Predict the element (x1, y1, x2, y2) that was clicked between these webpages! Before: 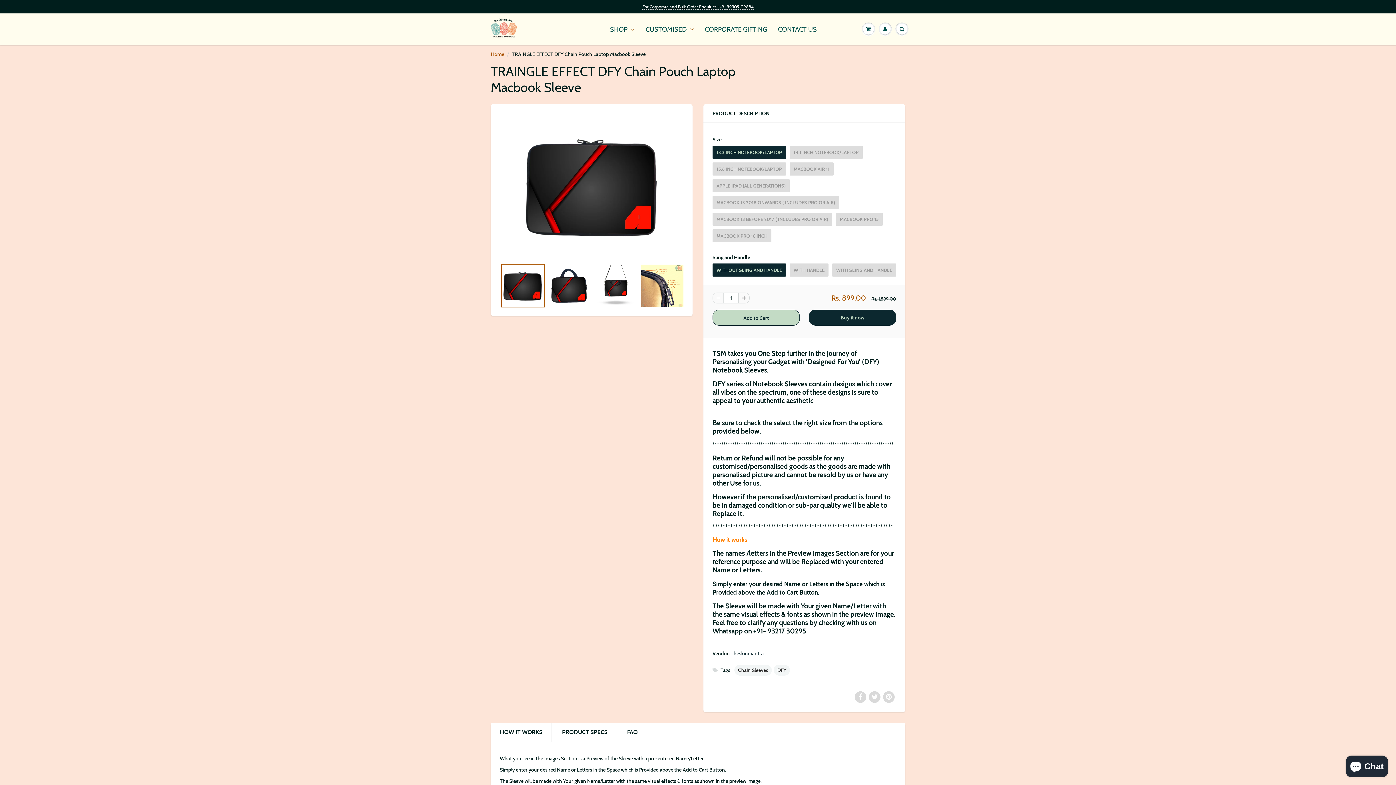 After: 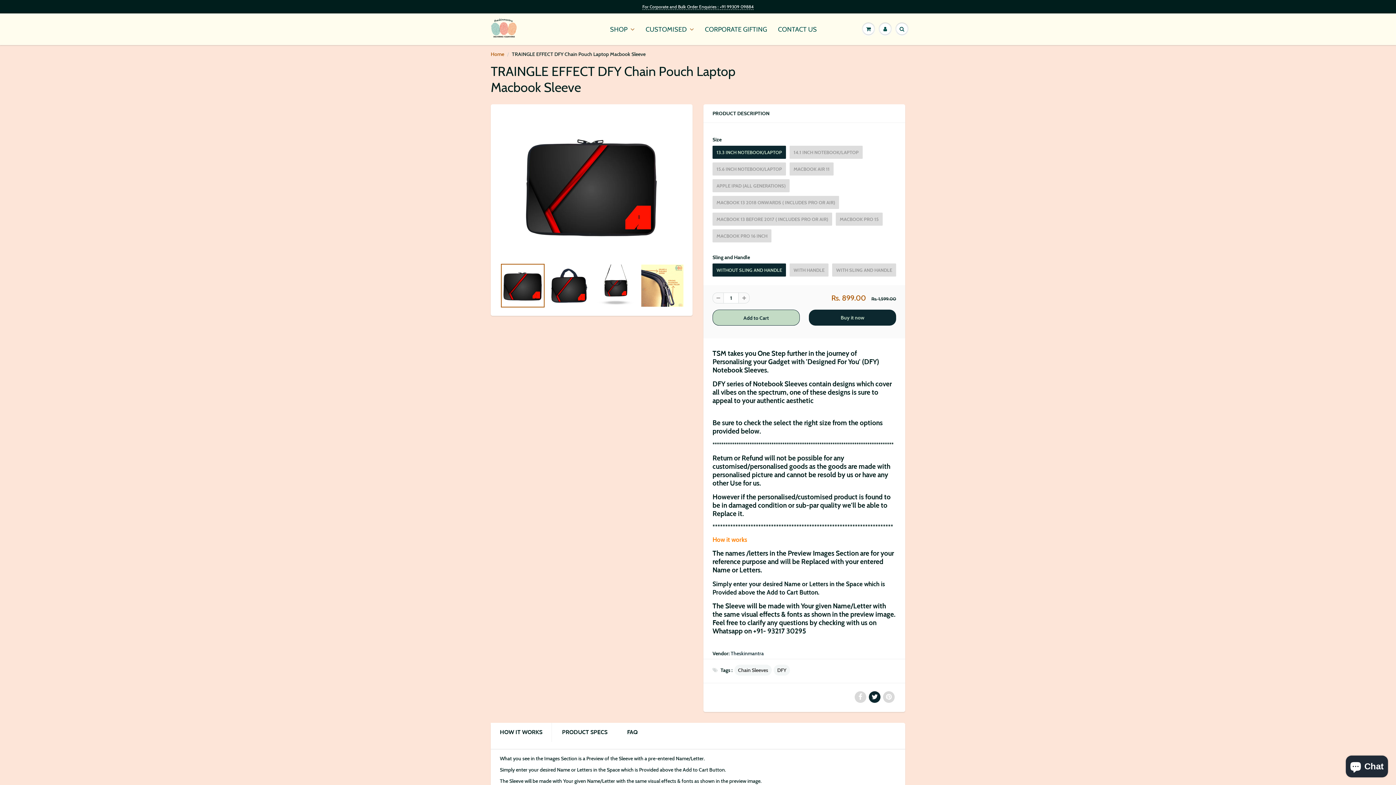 Action: bbox: (869, 691, 880, 703)